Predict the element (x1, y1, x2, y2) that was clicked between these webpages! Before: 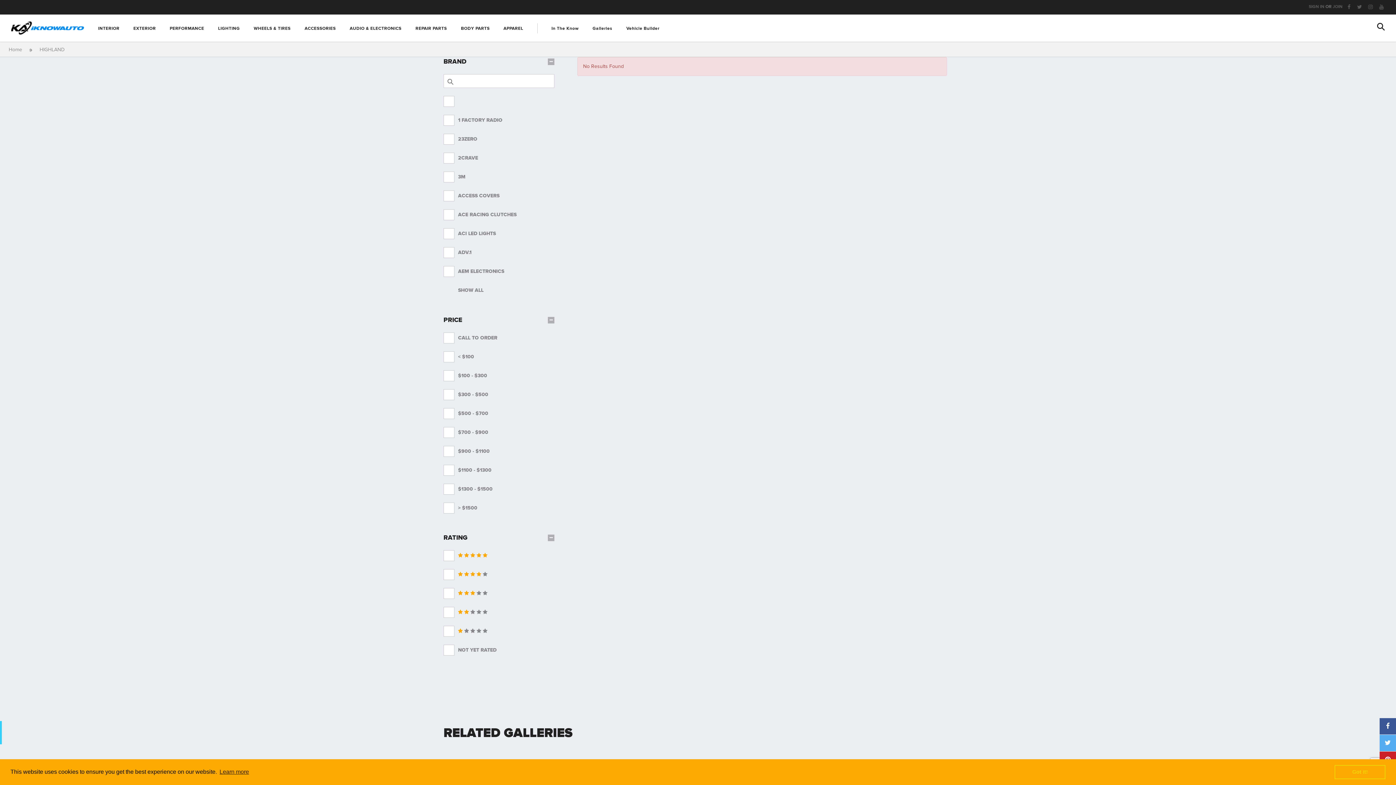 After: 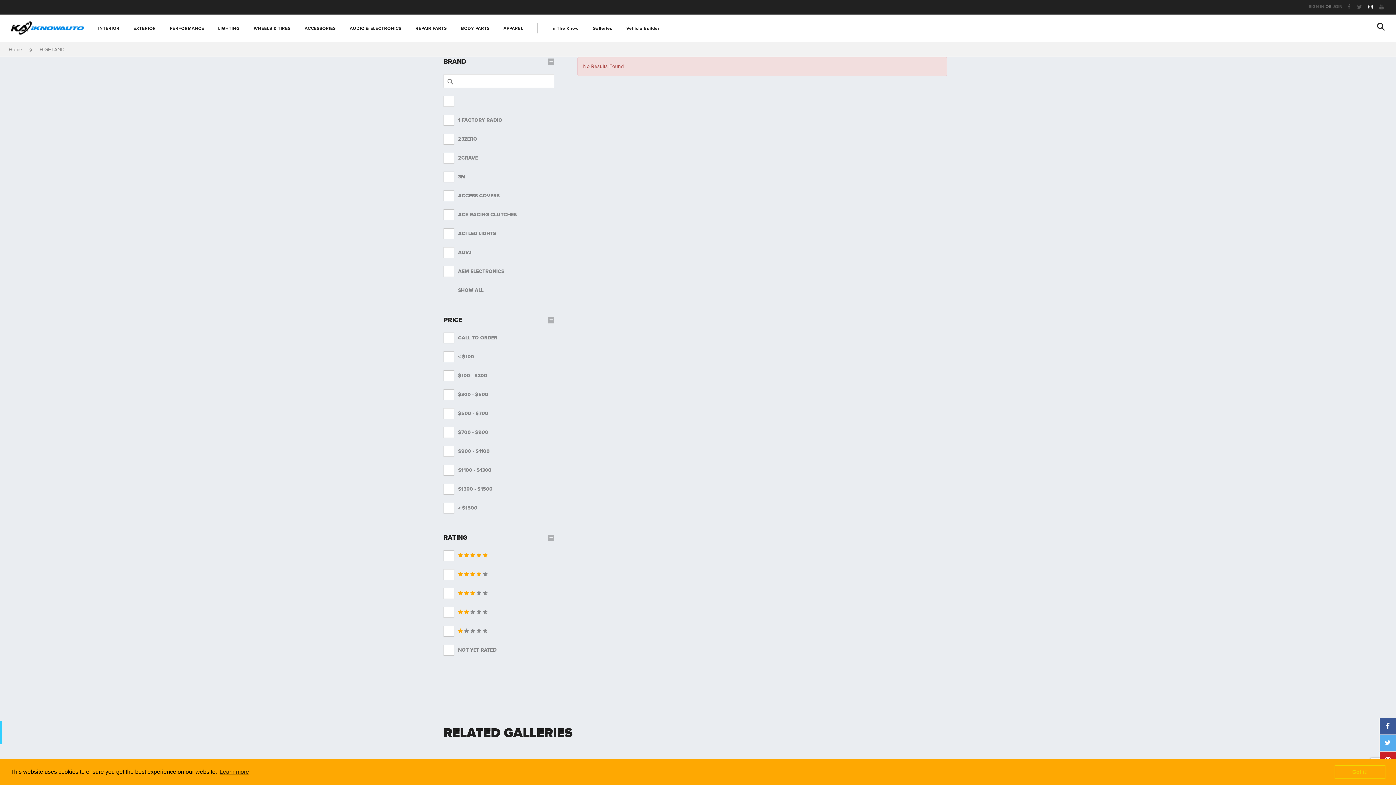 Action: bbox: (1367, 4, 1374, 10)